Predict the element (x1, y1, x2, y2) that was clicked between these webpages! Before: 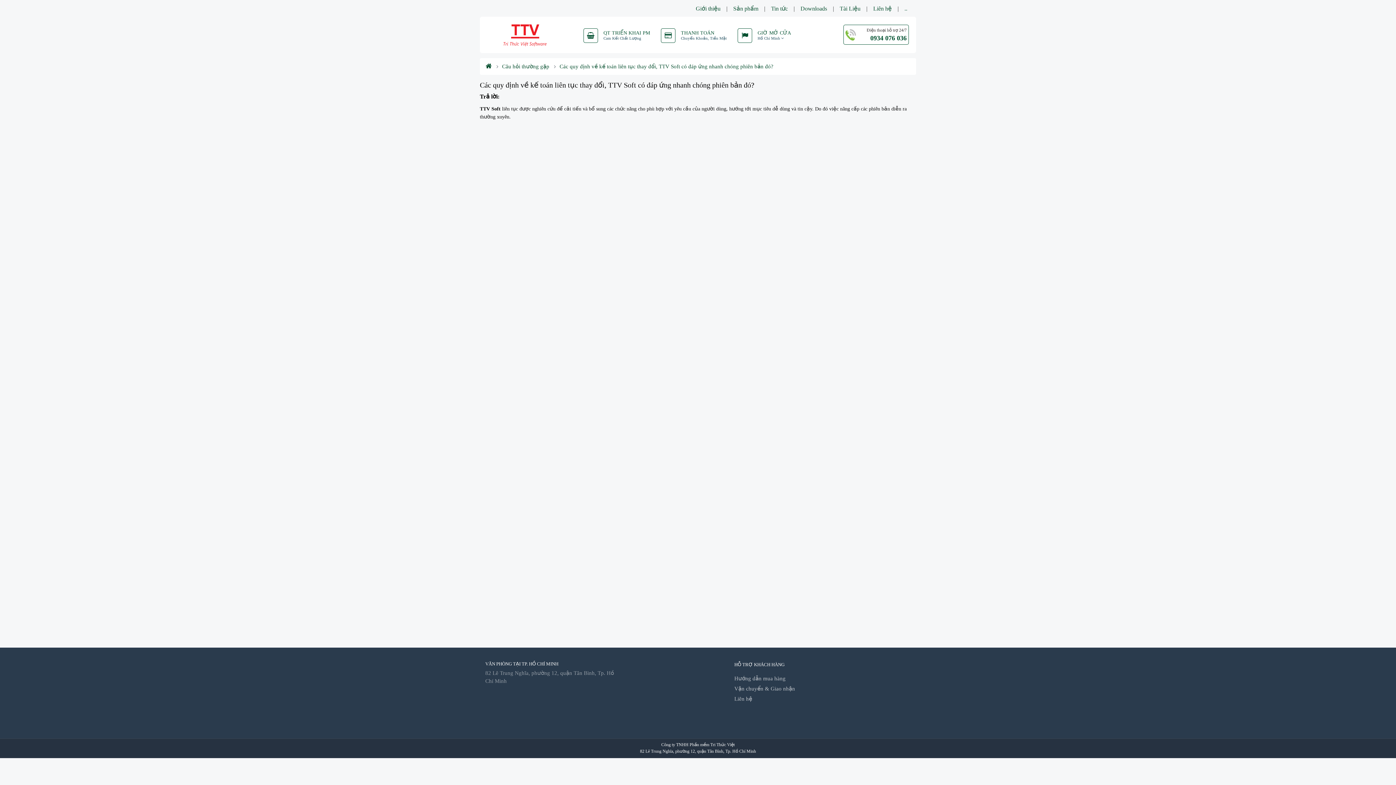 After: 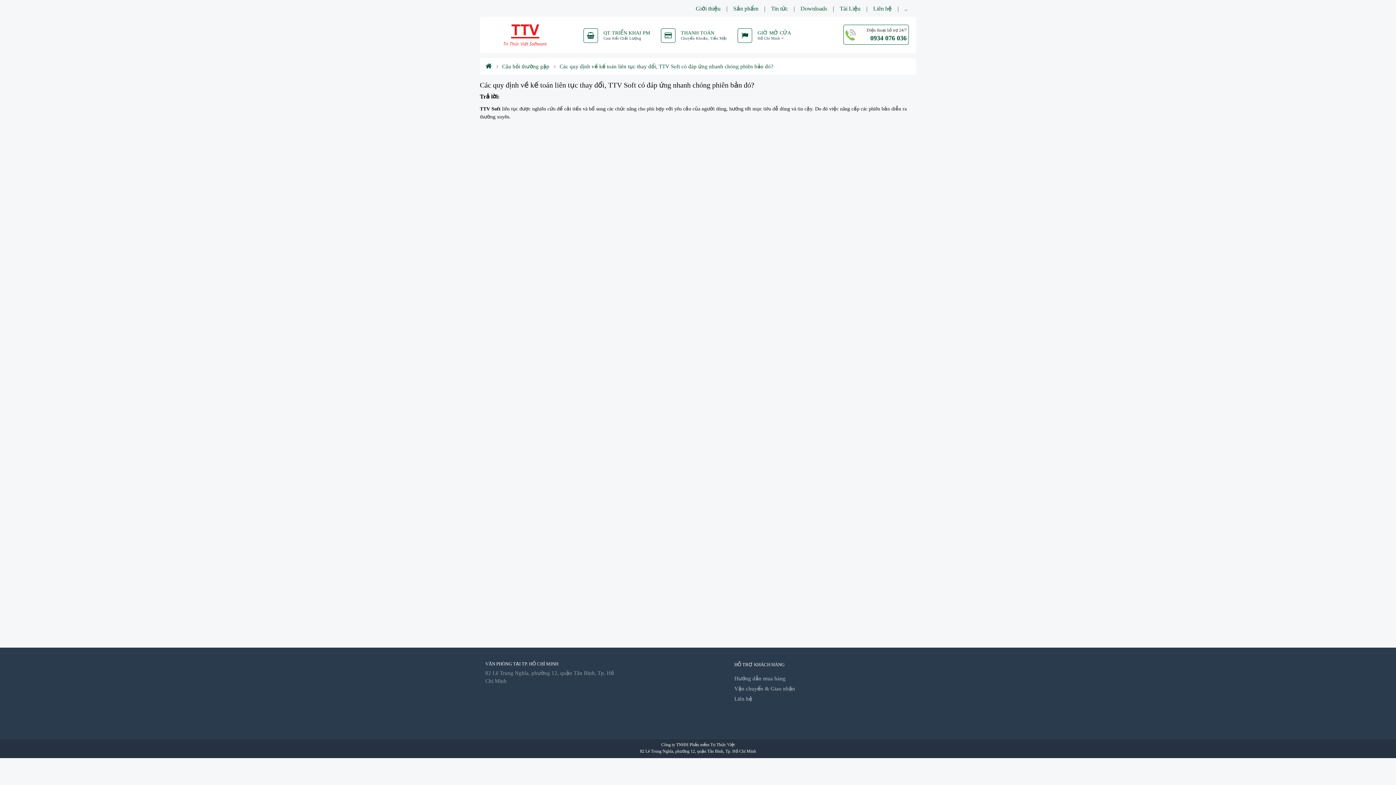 Action: bbox: (559, 63, 773, 69) label: Các quy định về kế toán liên tục thay đổi, TTV Soft có đáp ứng nhanh chóng phiên bản đó?